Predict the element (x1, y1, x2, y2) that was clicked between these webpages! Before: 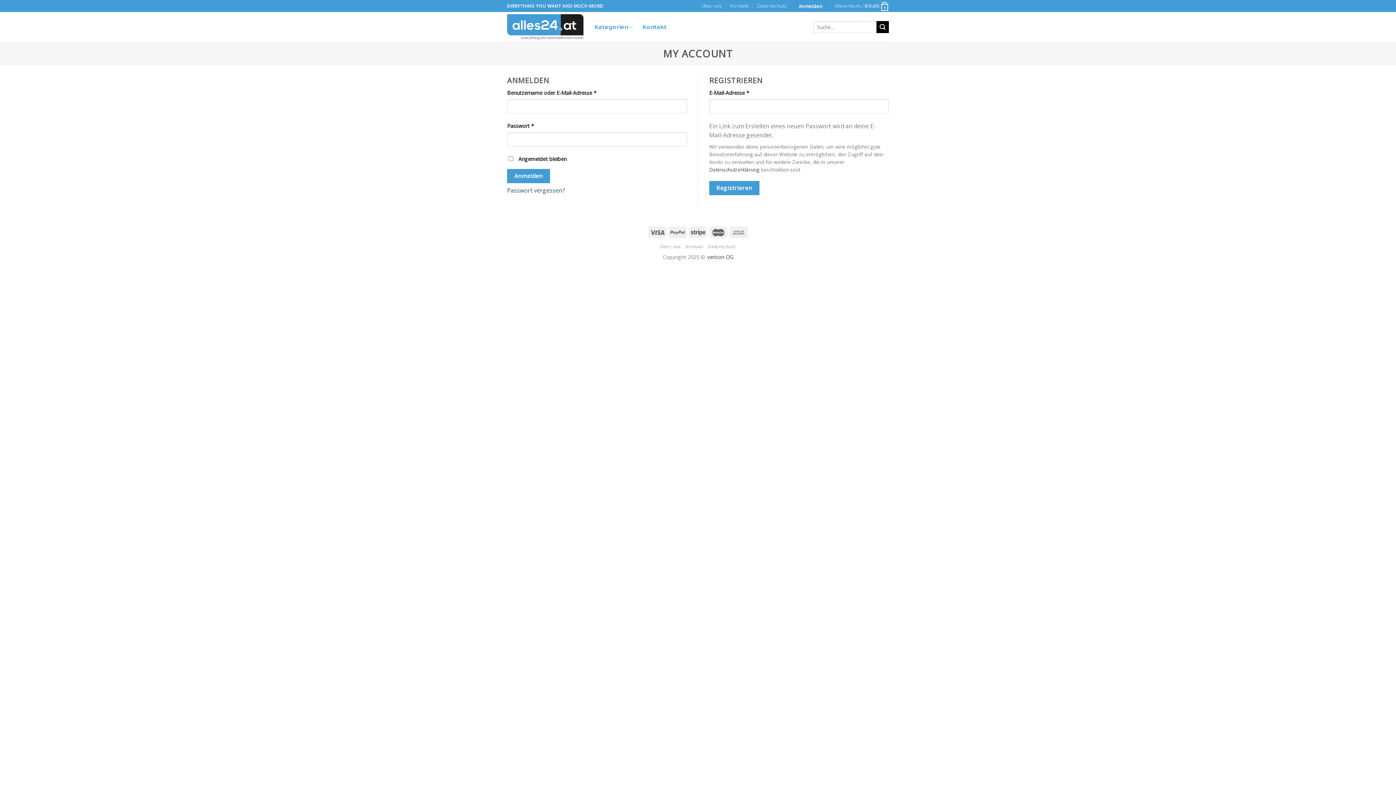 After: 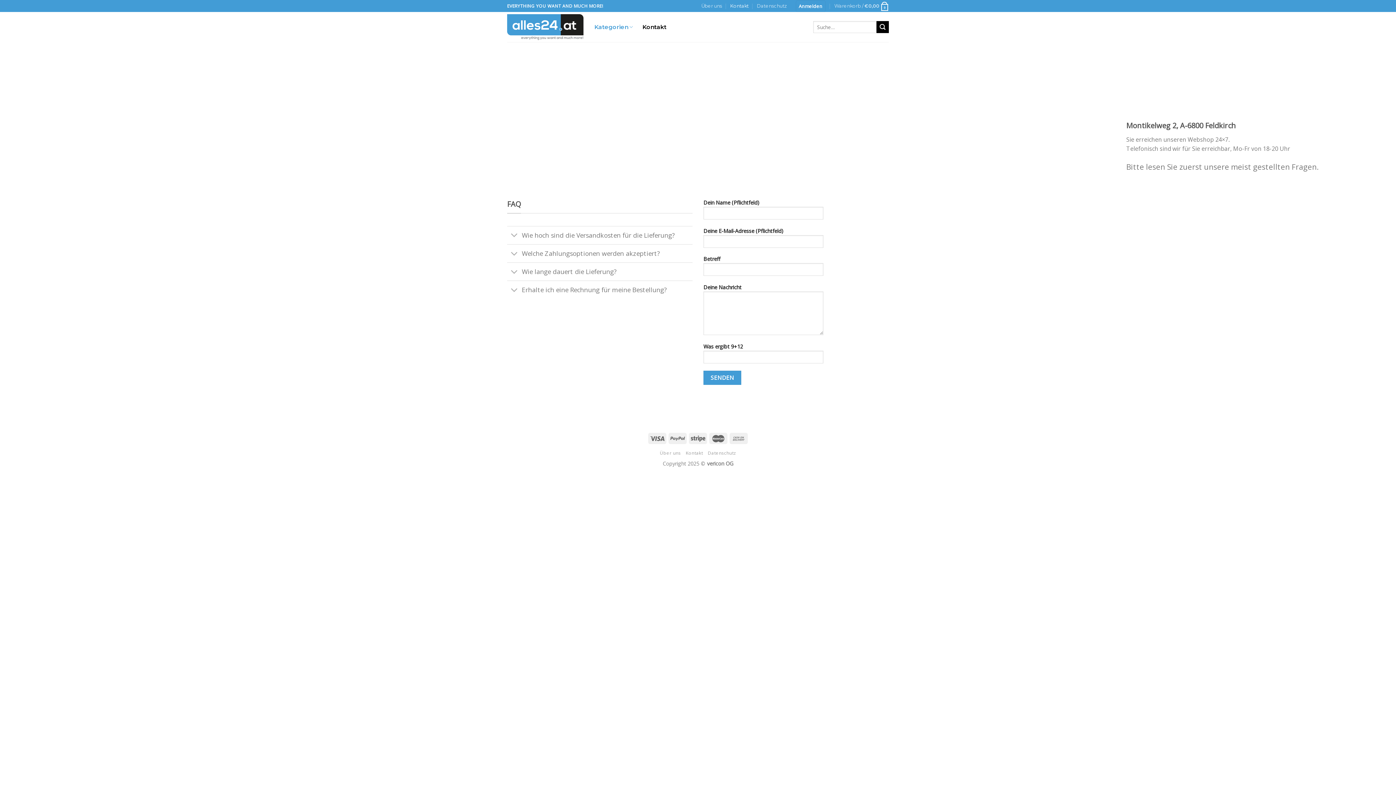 Action: label: Kontakt bbox: (685, 243, 703, 249)